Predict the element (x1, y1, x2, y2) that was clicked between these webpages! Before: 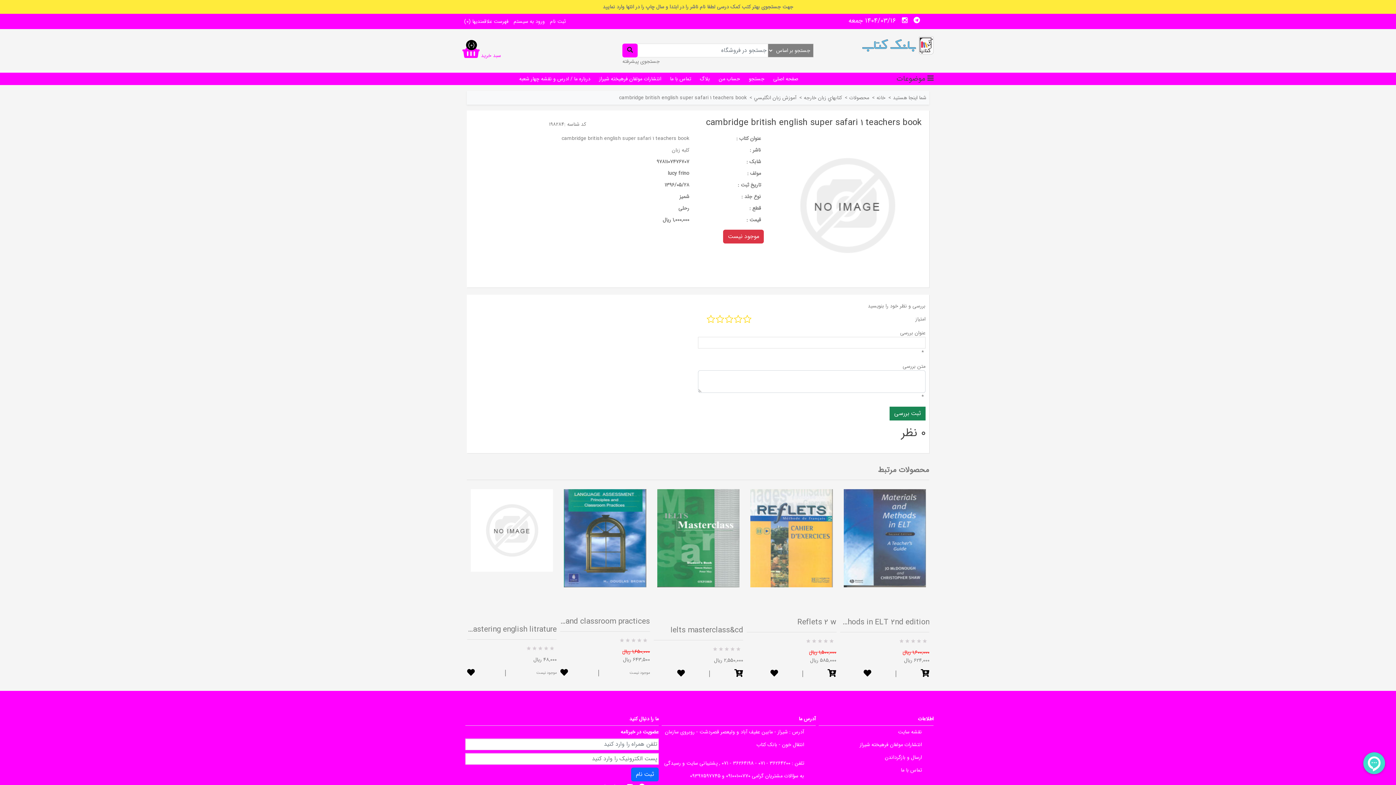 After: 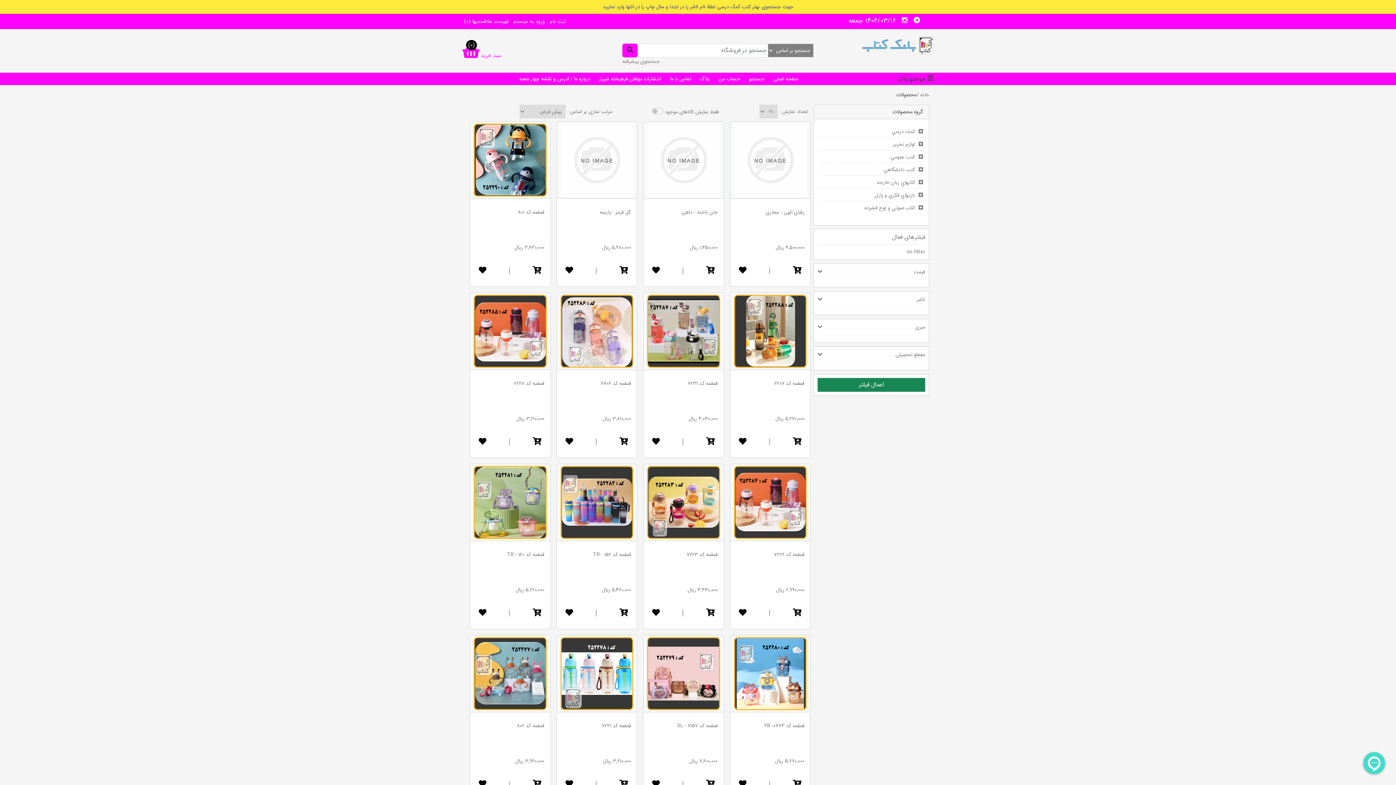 Action: bbox: (848, 93, 869, 101) label: محصولات 